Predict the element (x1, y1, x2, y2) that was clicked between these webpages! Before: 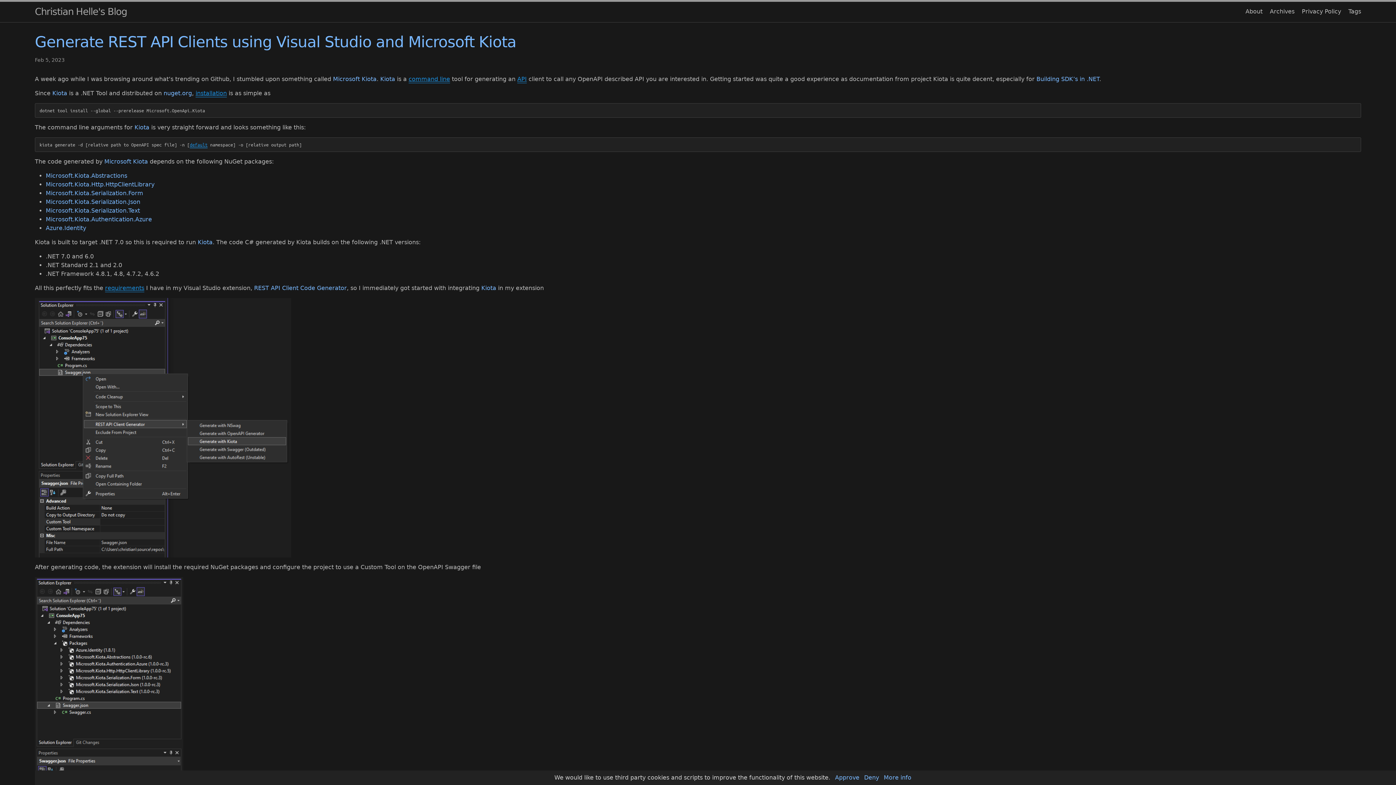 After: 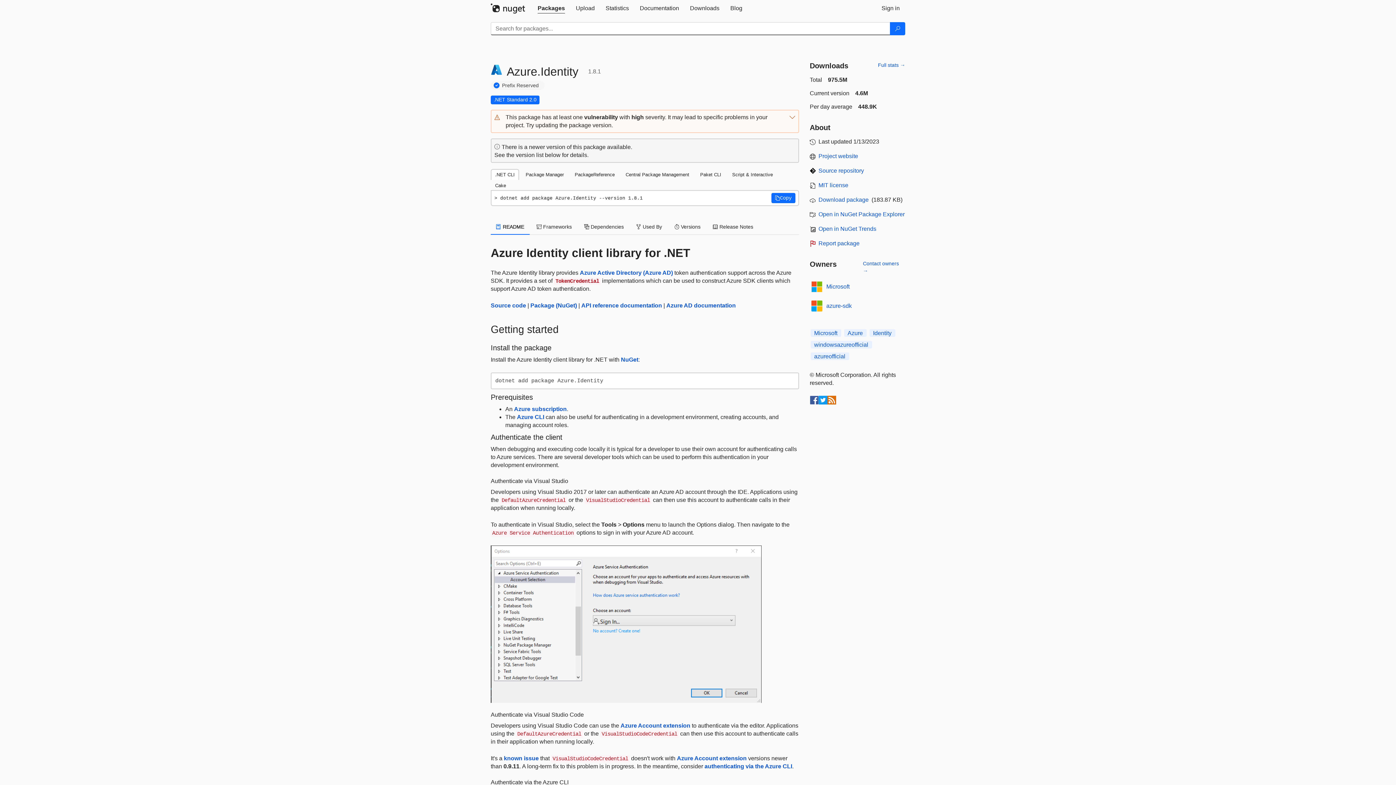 Action: label: Azure.Identity bbox: (45, 224, 86, 231)